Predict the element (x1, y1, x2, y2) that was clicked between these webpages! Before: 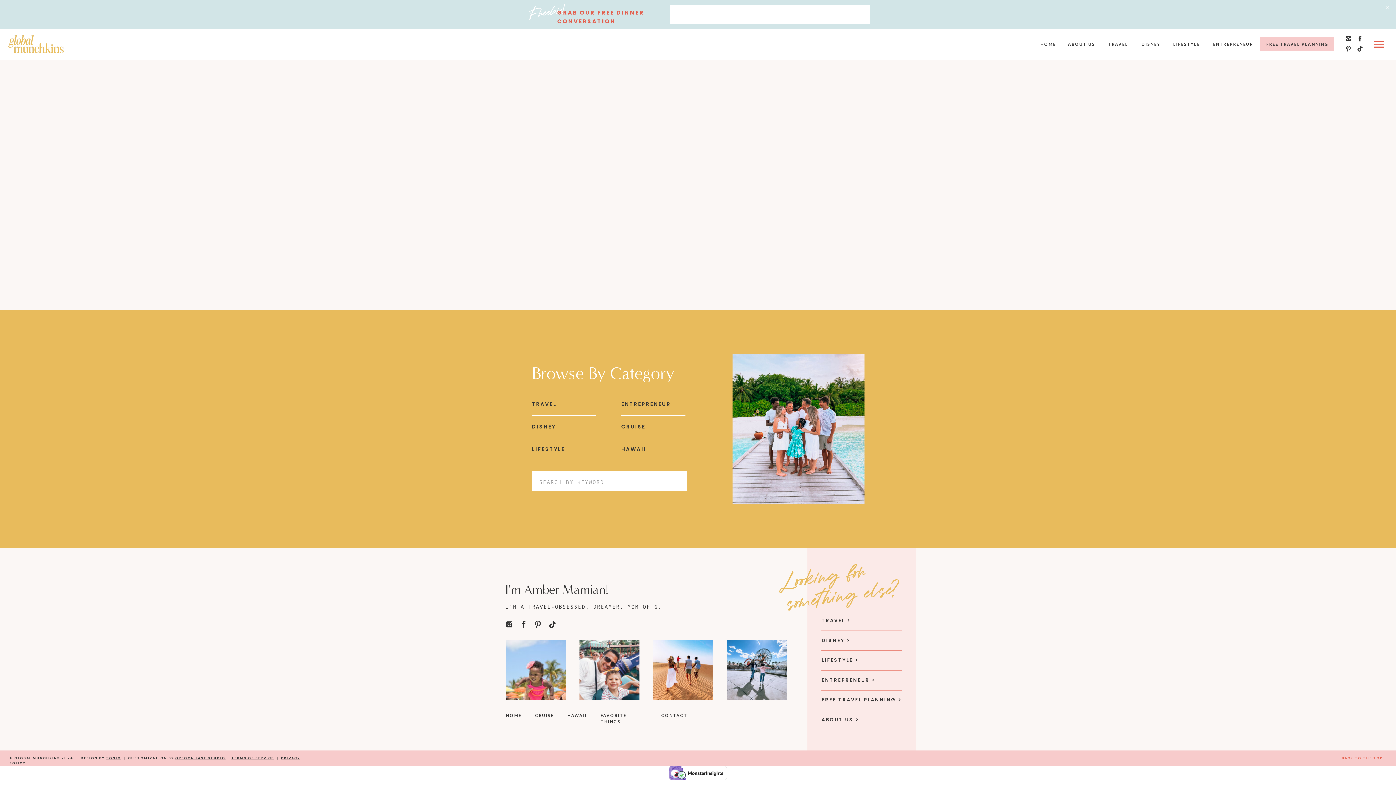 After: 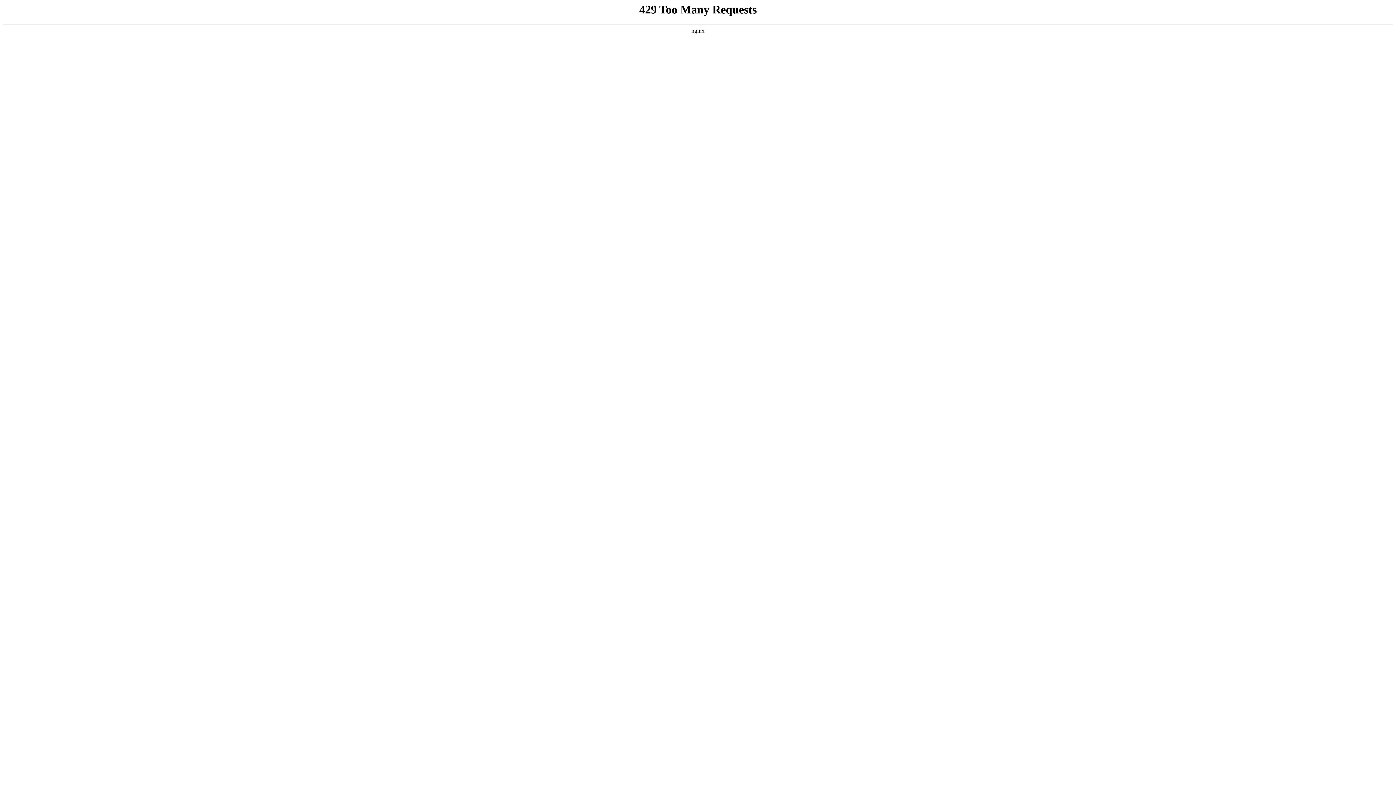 Action: bbox: (621, 422, 695, 430) label: CRUISE
